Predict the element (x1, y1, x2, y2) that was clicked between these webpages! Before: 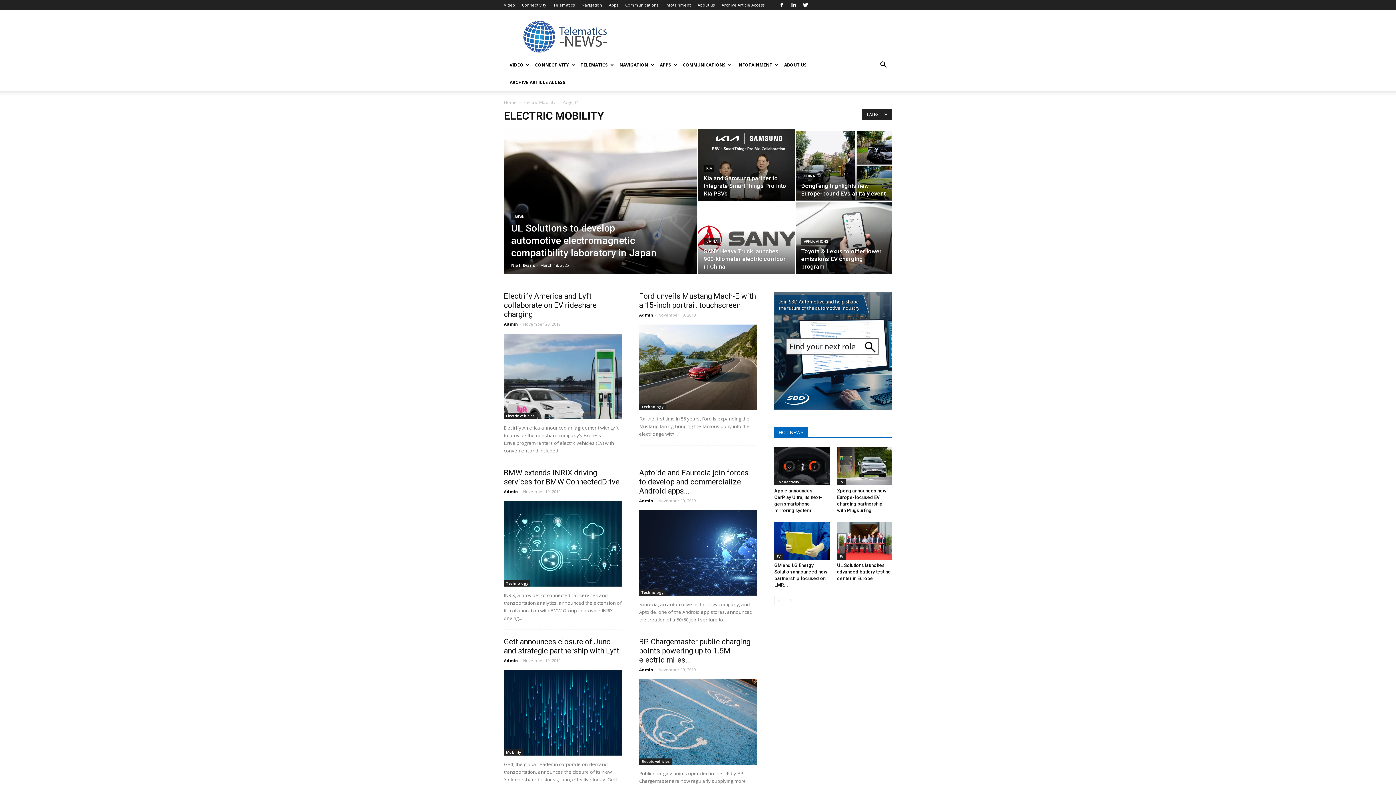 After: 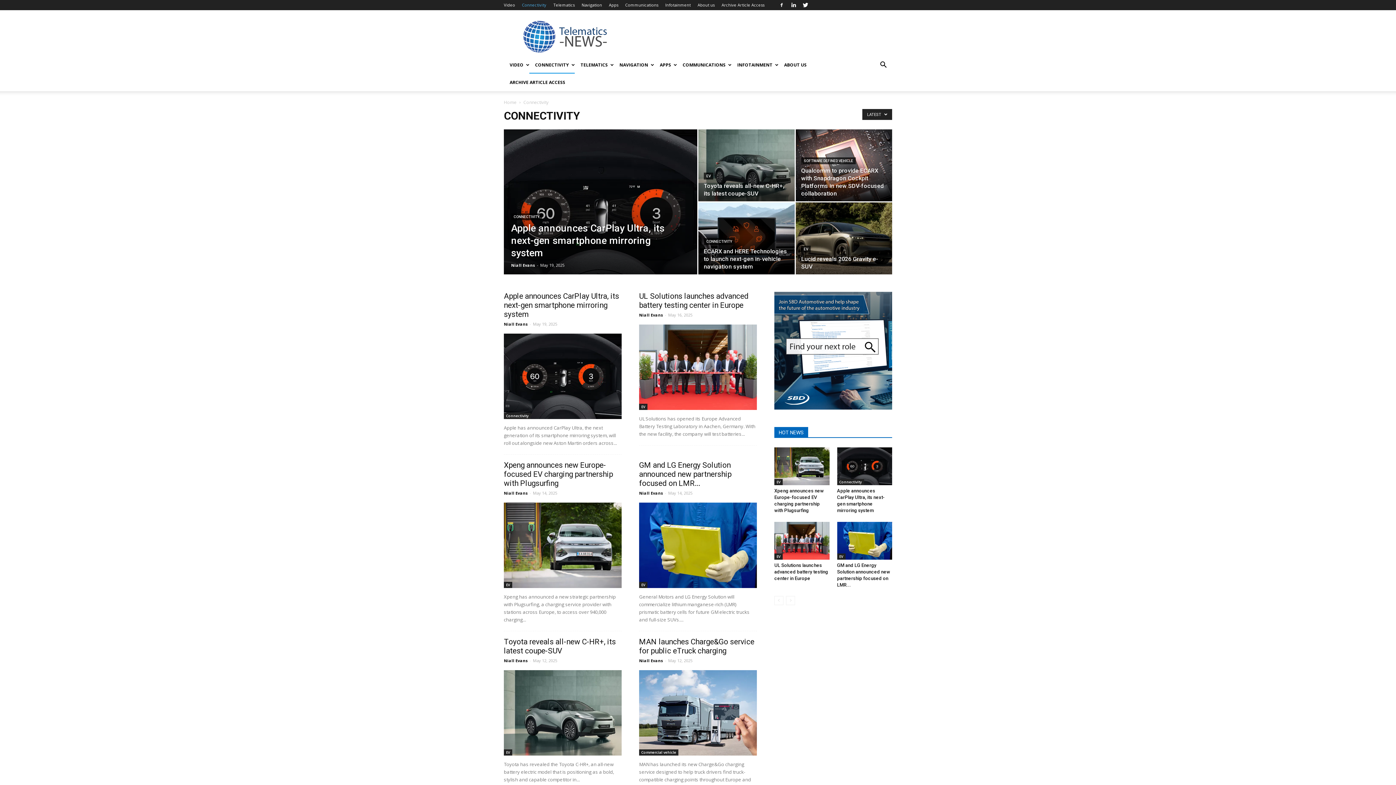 Action: label: Connectivity bbox: (774, 479, 801, 485)